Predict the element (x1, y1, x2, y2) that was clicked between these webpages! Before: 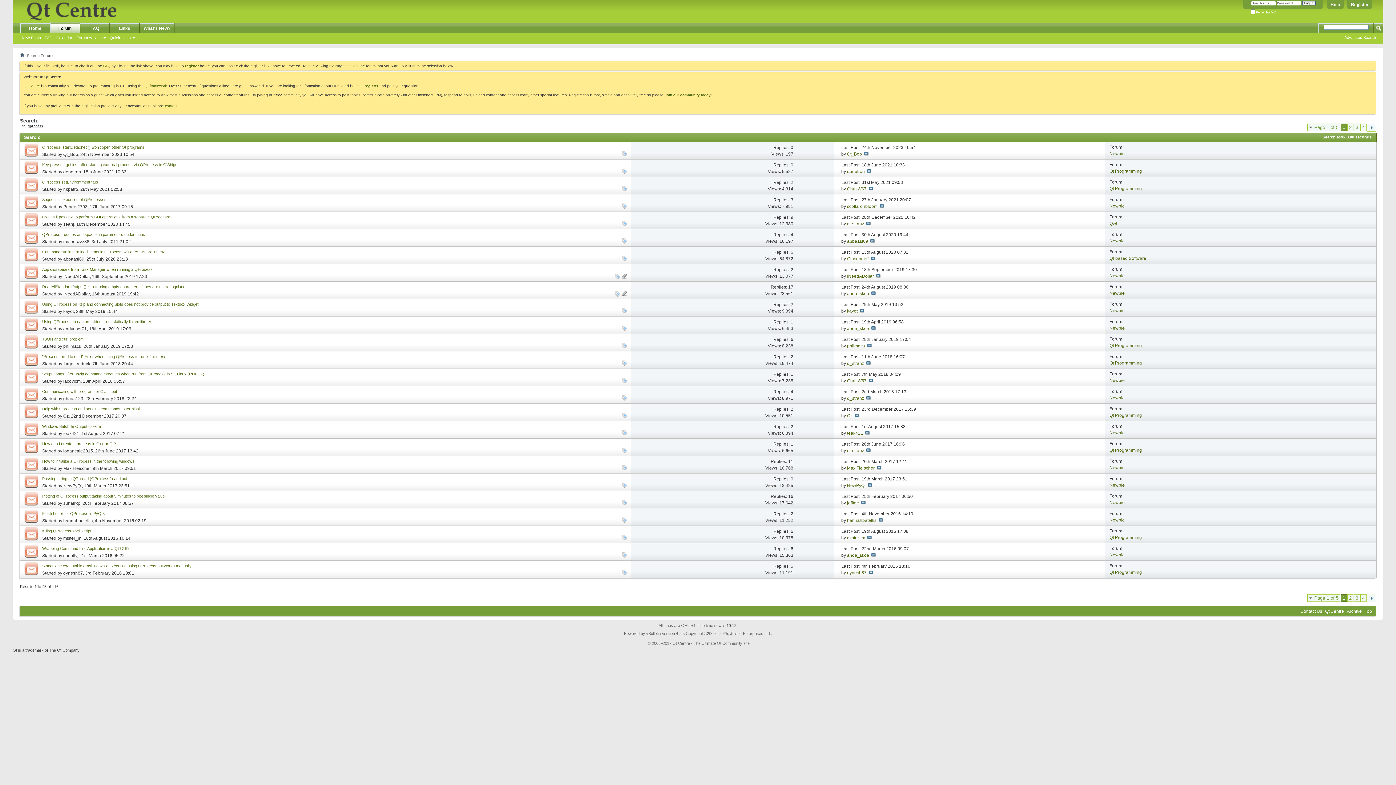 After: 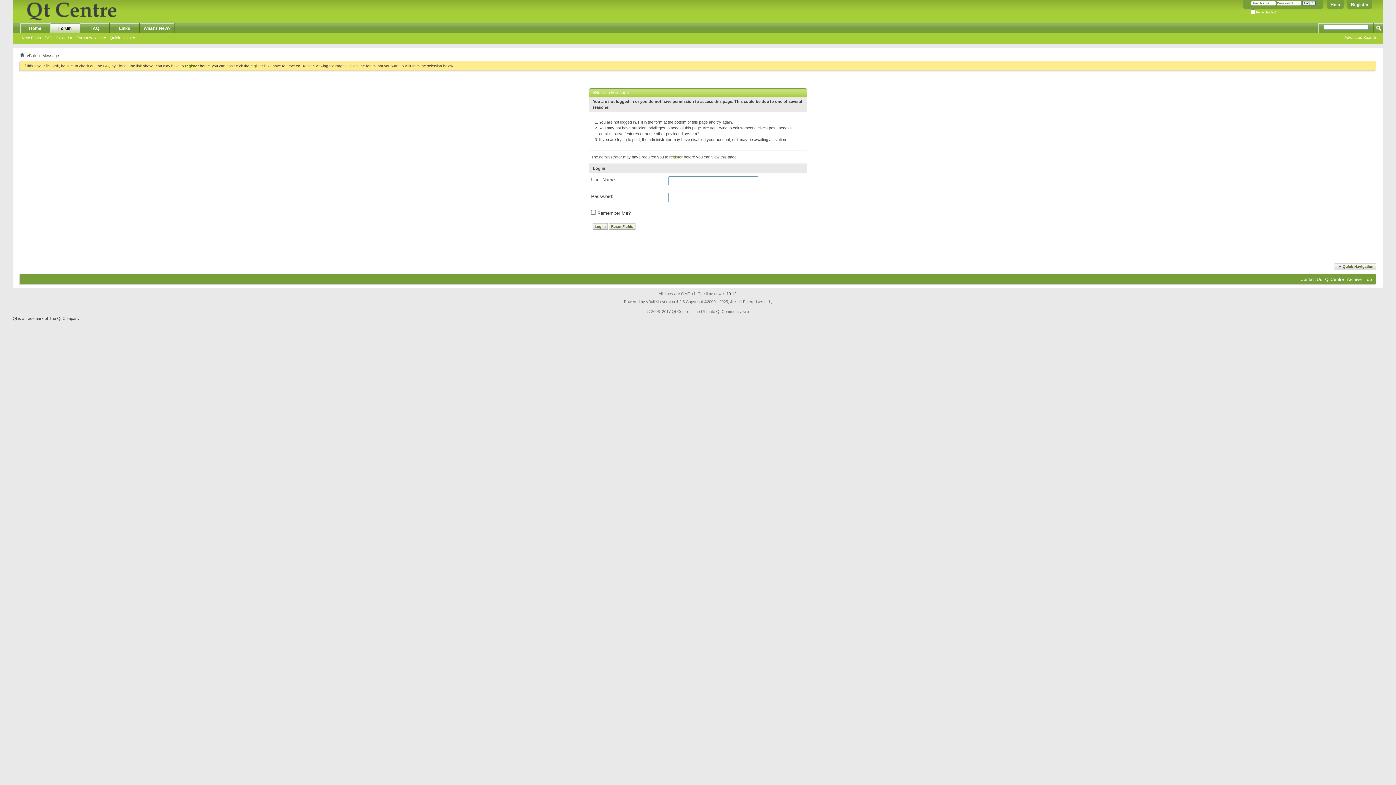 Action: label: Max Fleischer bbox: (63, 466, 90, 471)